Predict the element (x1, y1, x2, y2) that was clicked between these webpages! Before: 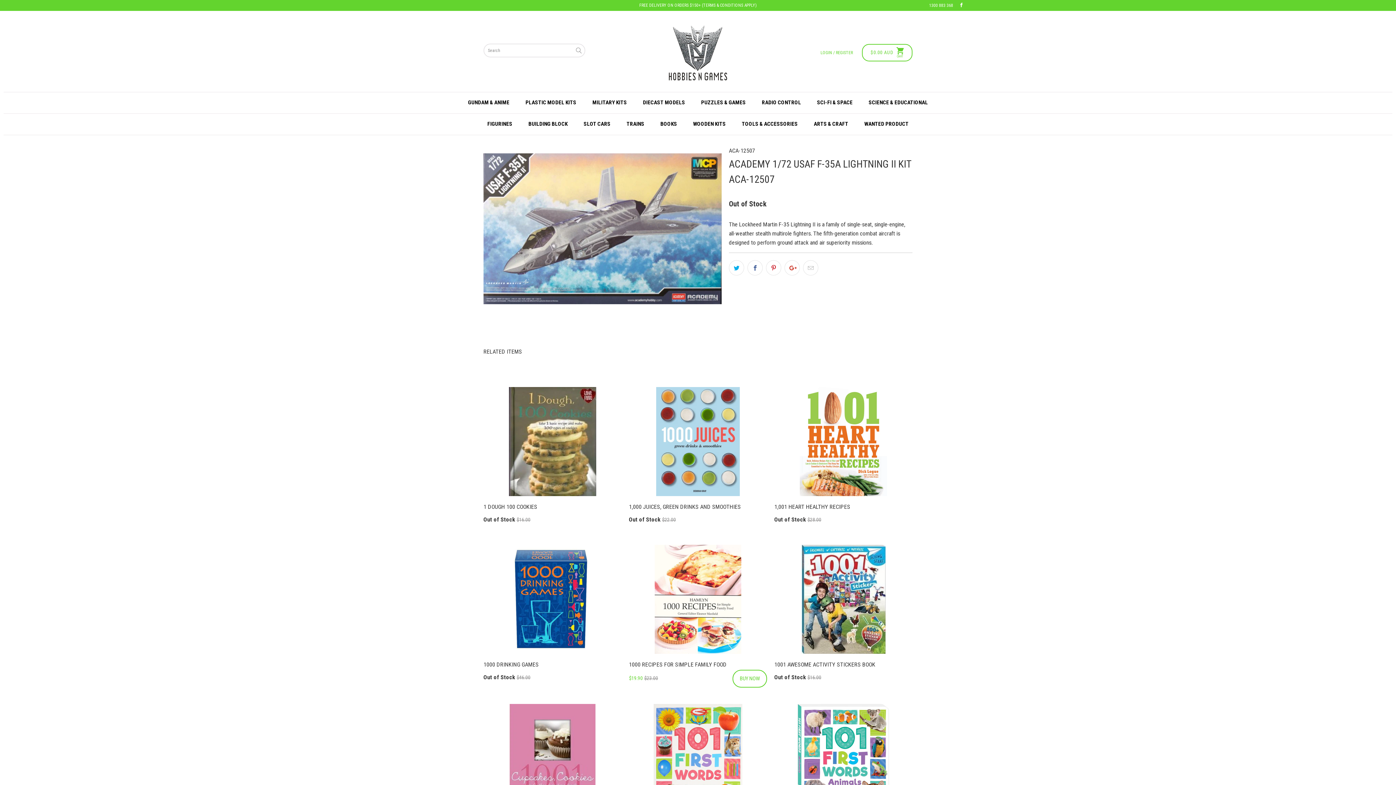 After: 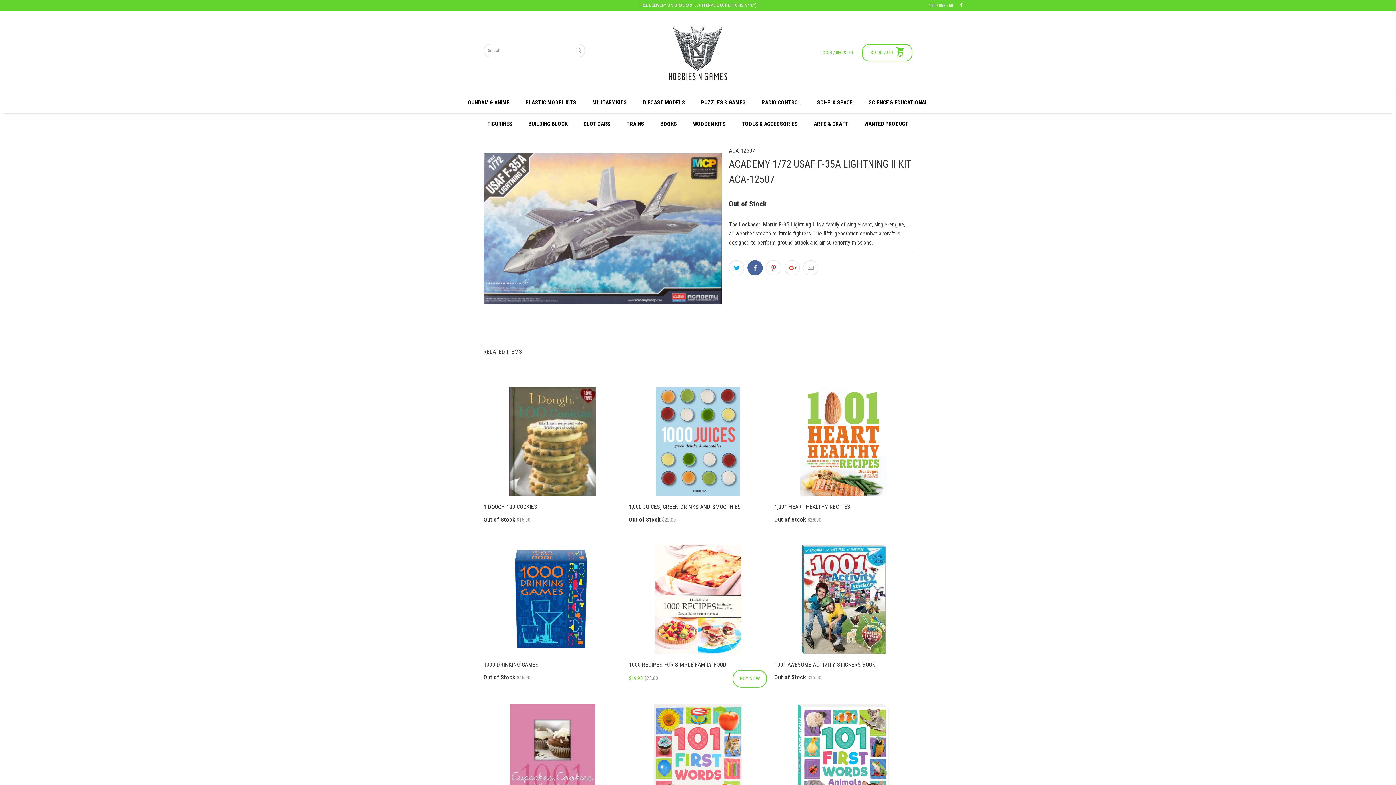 Action: bbox: (747, 260, 762, 275)